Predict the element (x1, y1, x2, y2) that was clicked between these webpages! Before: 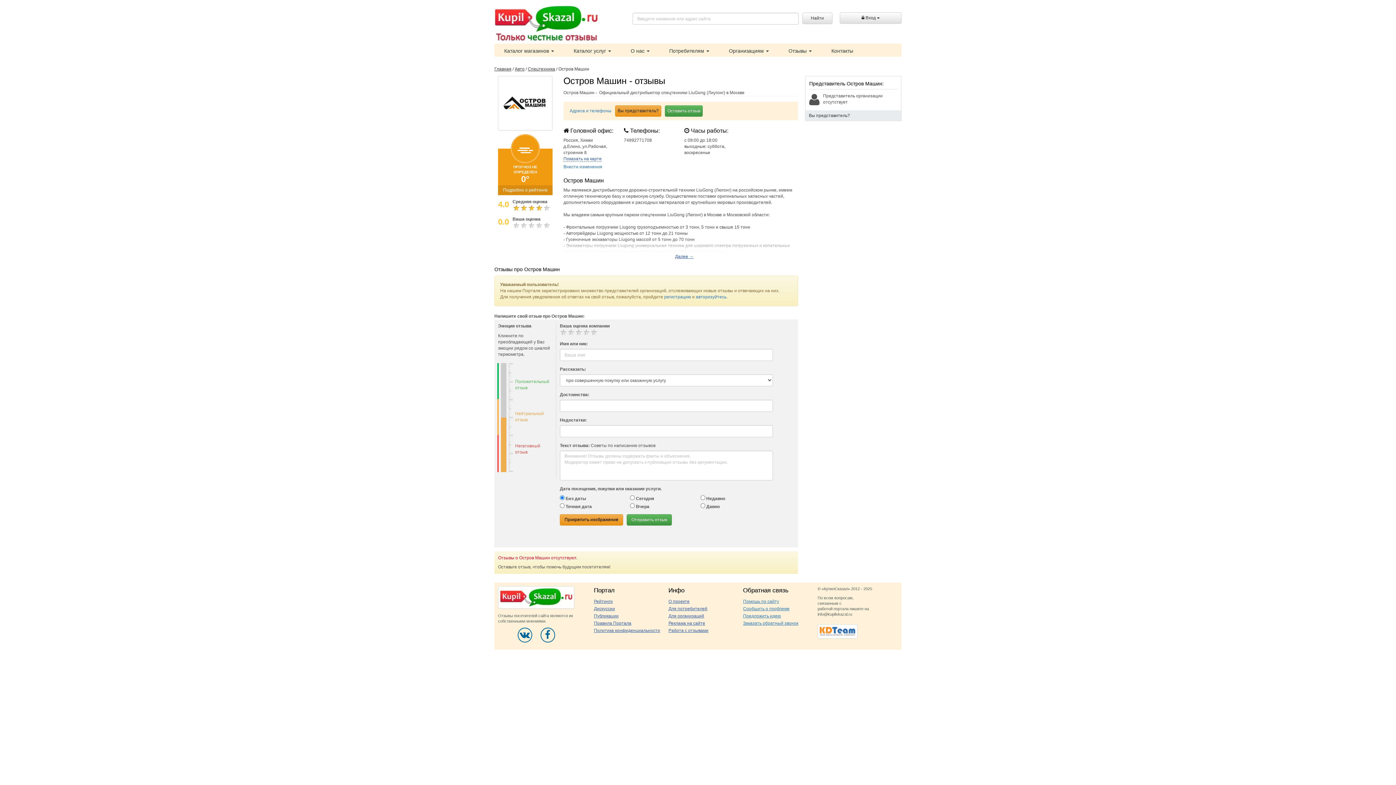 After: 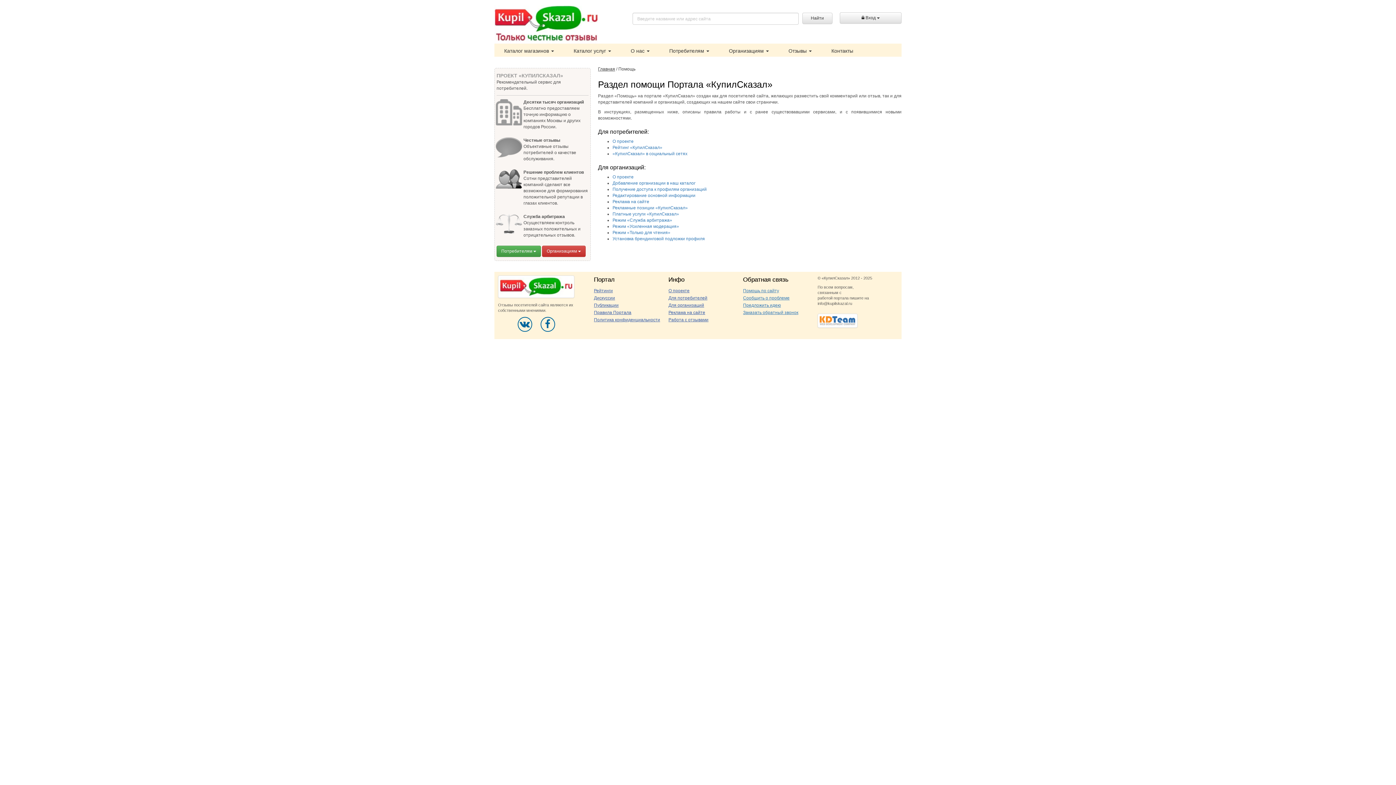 Action: label: Помощь по сайту bbox: (743, 598, 779, 604)